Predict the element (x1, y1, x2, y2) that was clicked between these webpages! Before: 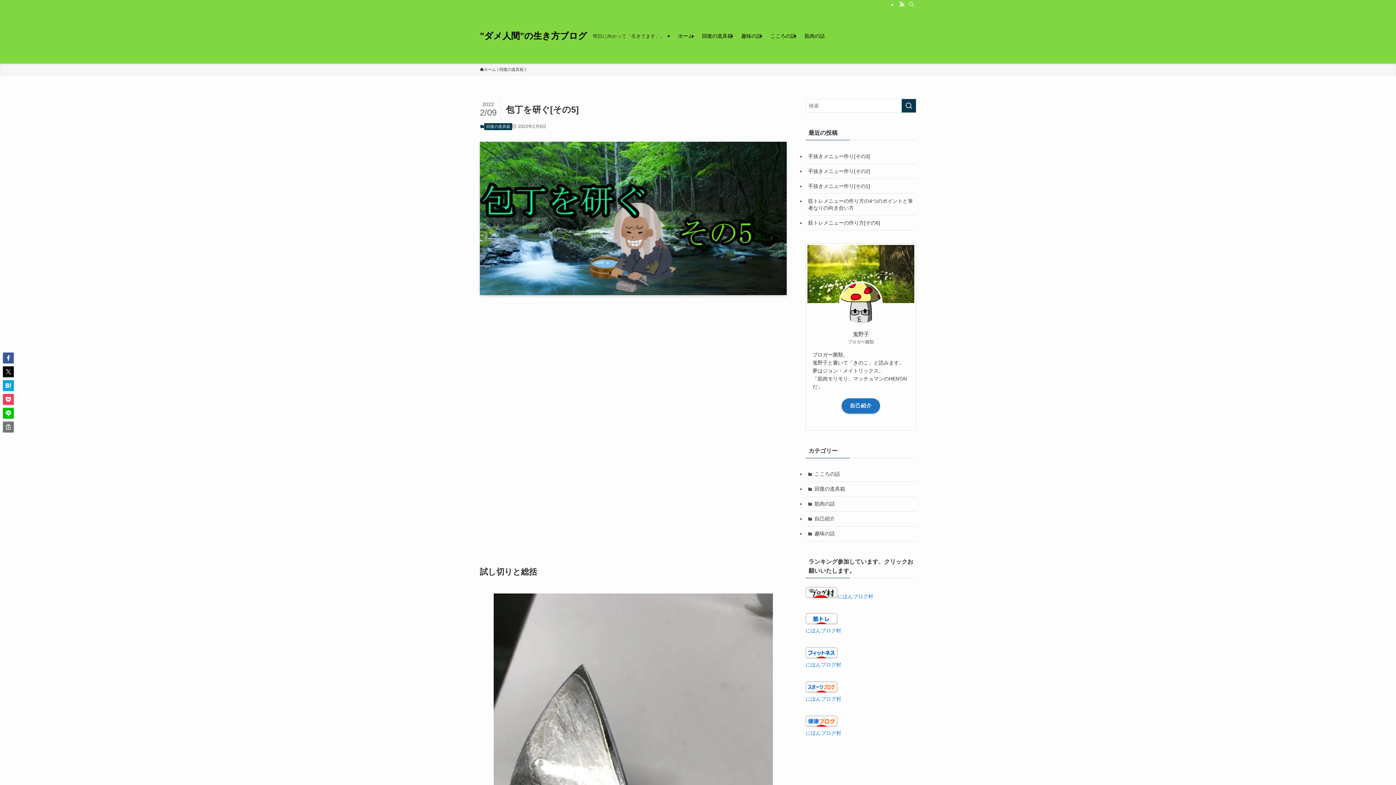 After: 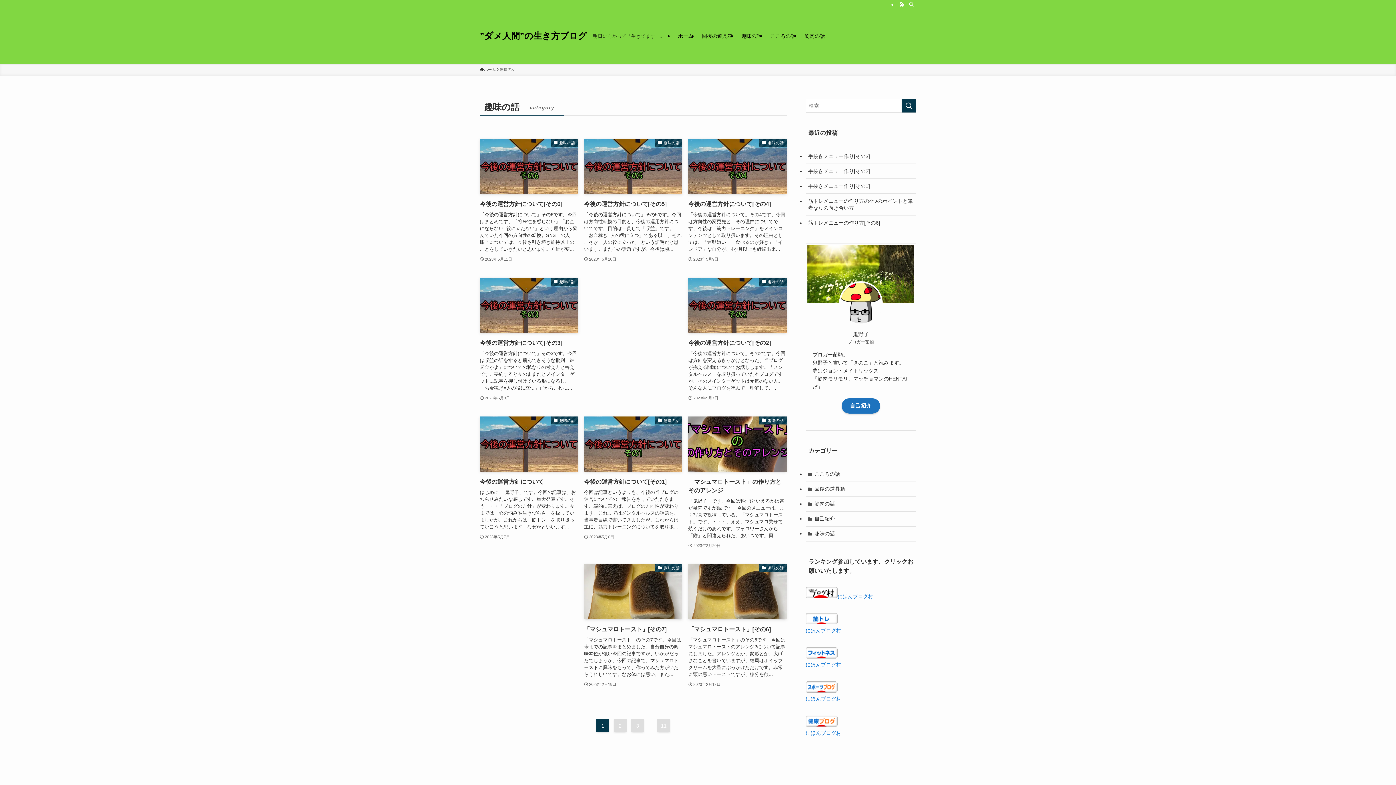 Action: label: 趣味の話 bbox: (805, 526, 916, 541)